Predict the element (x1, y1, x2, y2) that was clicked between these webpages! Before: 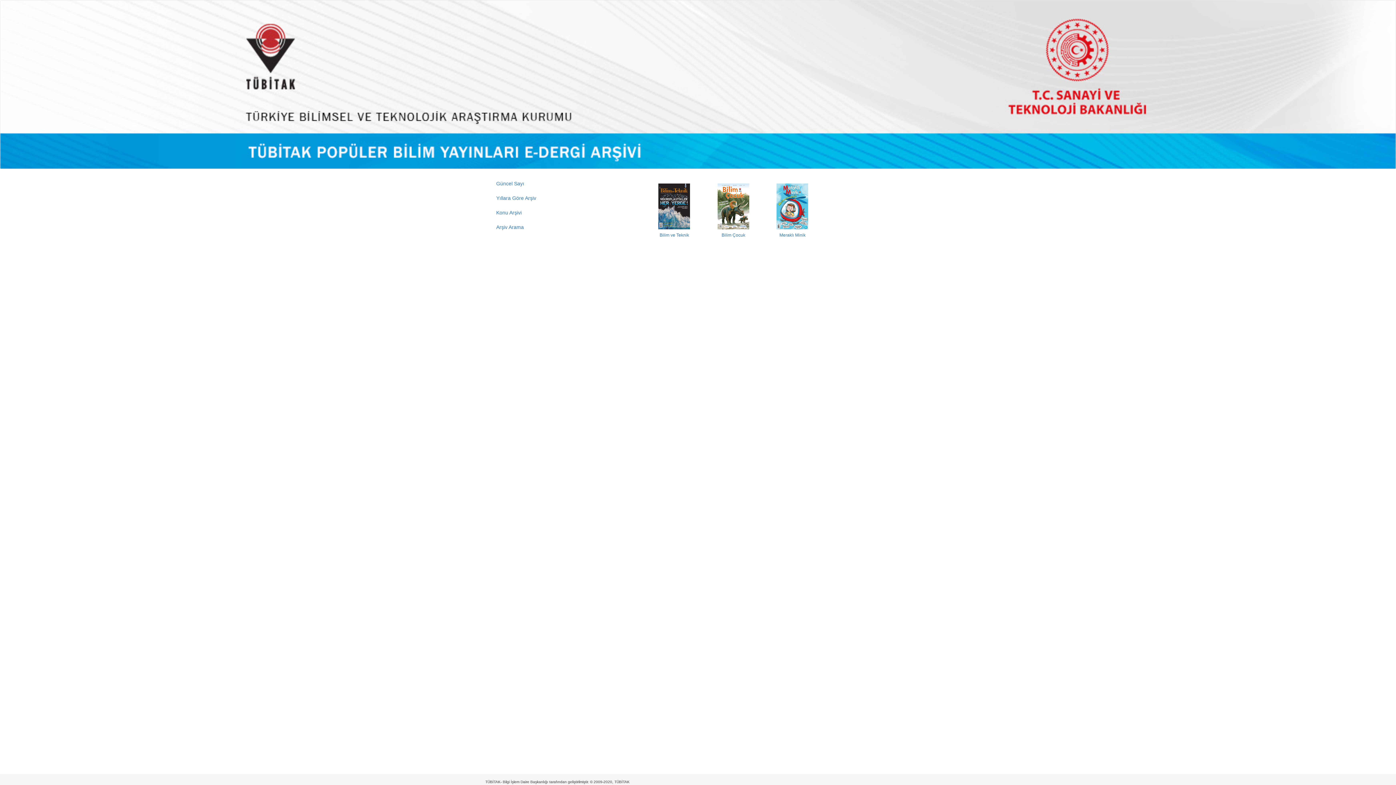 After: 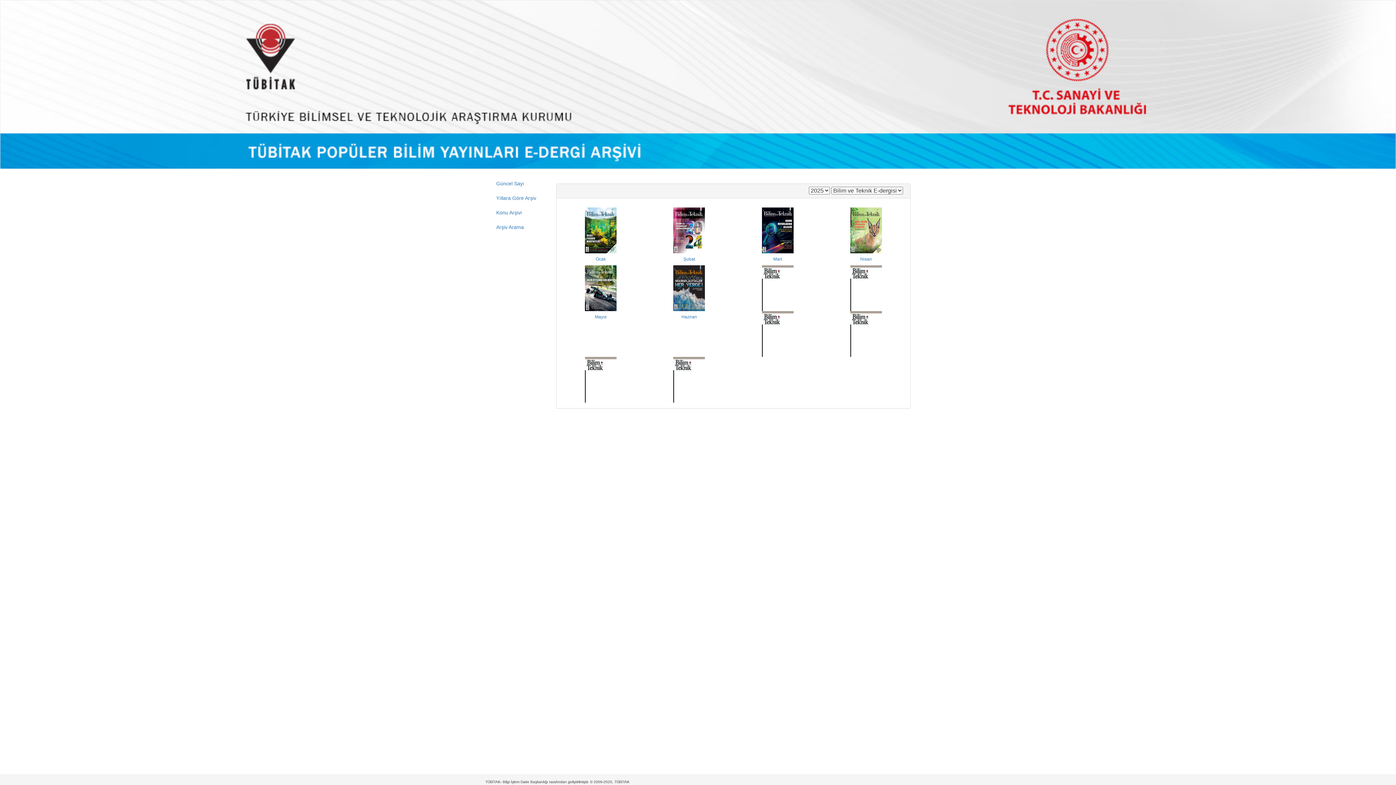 Action: bbox: (490, 190, 550, 205) label: Yıllara Göre Arşiv